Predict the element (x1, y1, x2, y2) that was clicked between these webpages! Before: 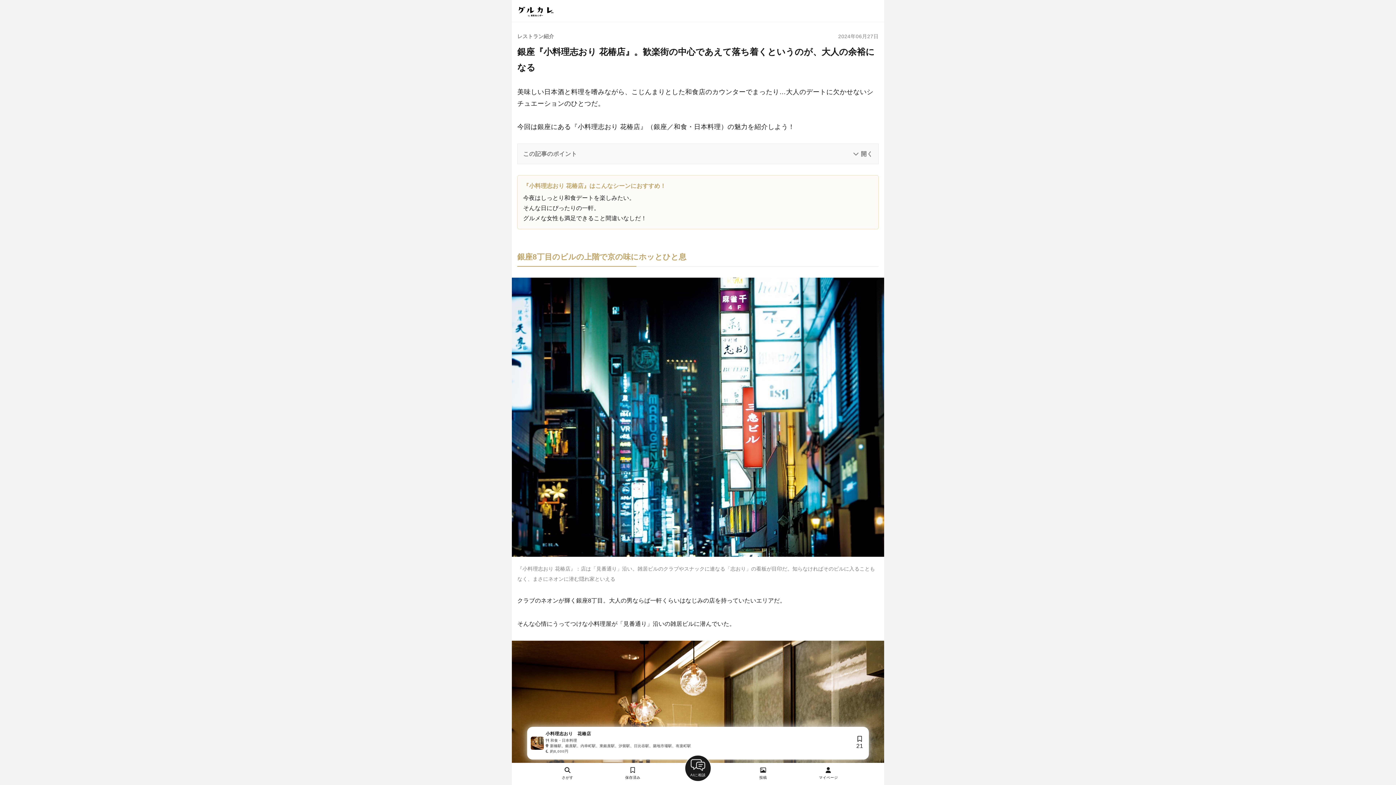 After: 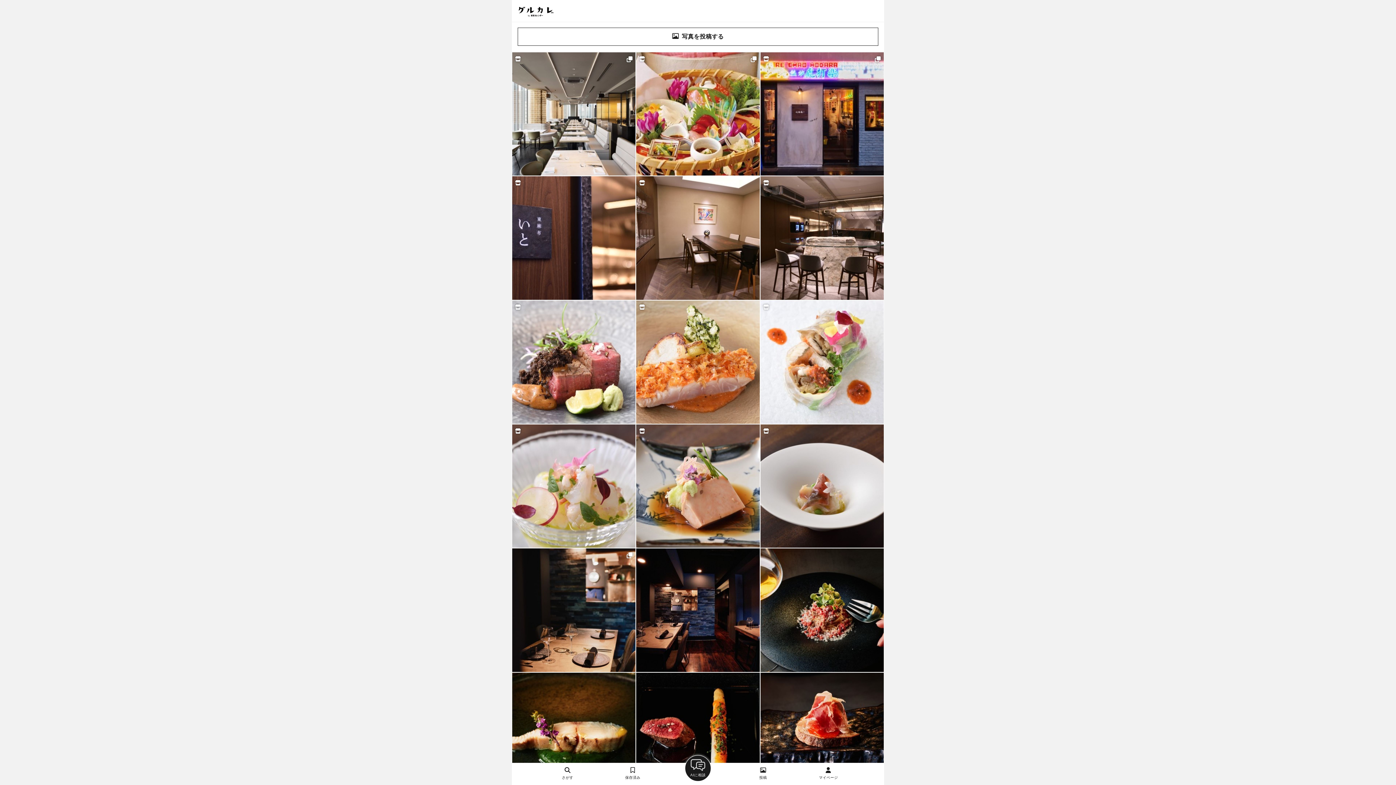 Action: label: 投稿 bbox: (753, 766, 772, 780)